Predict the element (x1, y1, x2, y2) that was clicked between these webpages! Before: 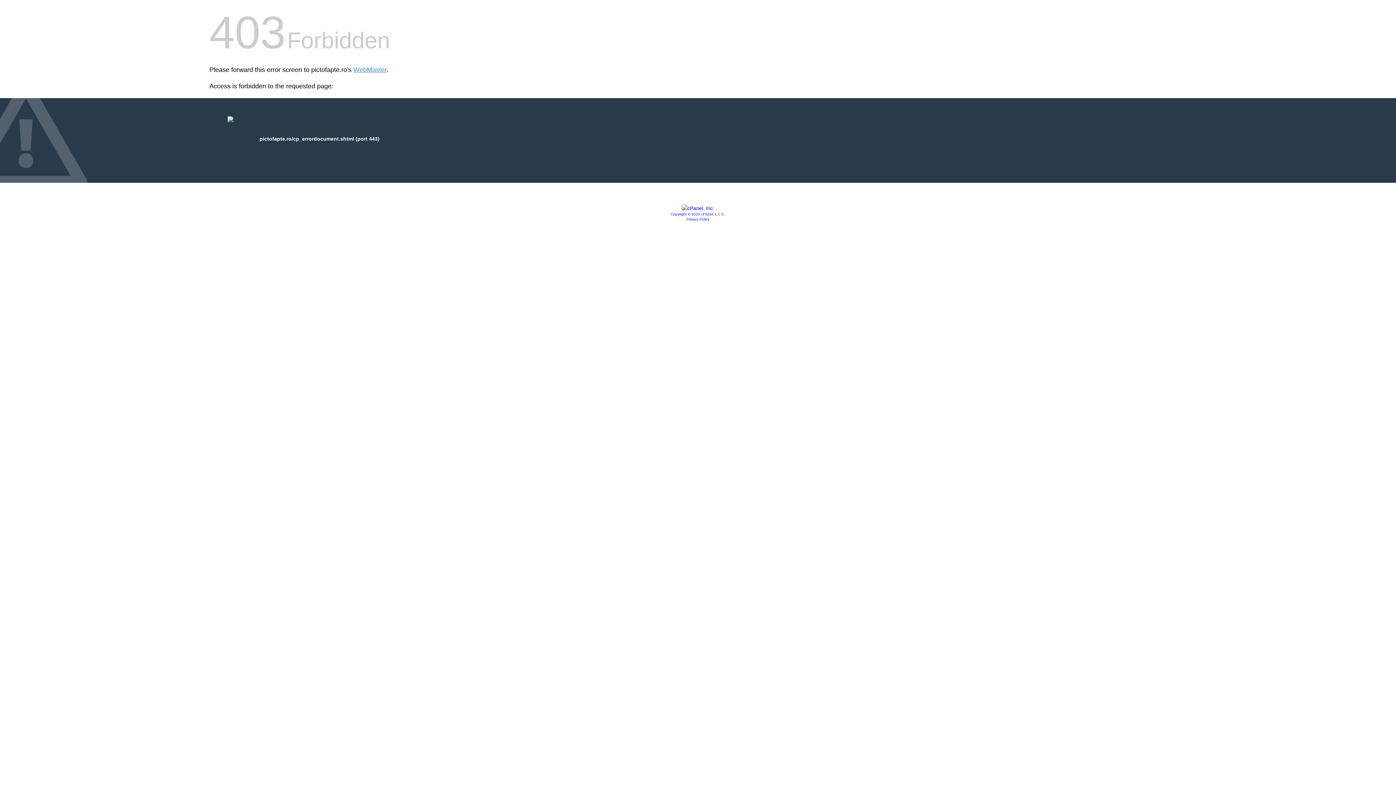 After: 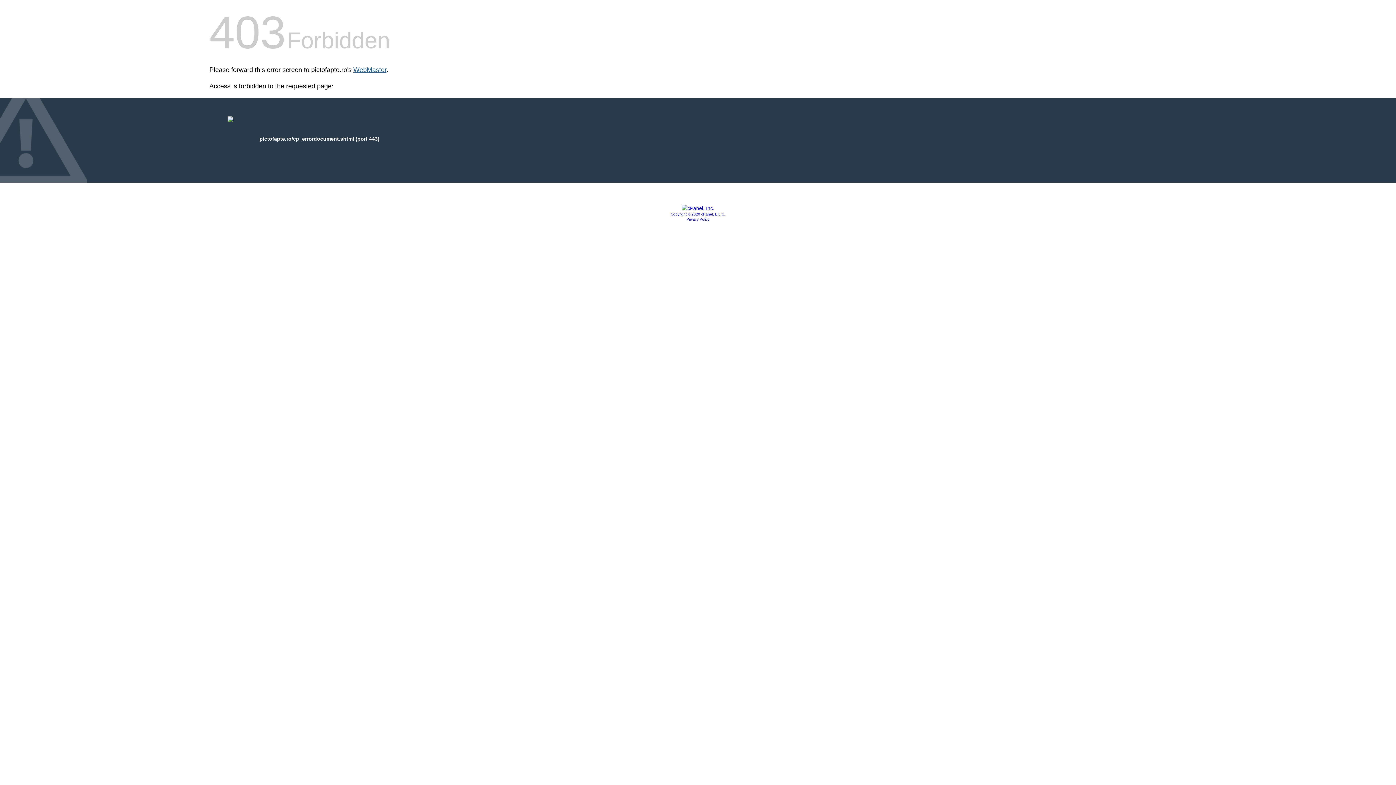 Action: bbox: (353, 66, 386, 73) label: WebMaster